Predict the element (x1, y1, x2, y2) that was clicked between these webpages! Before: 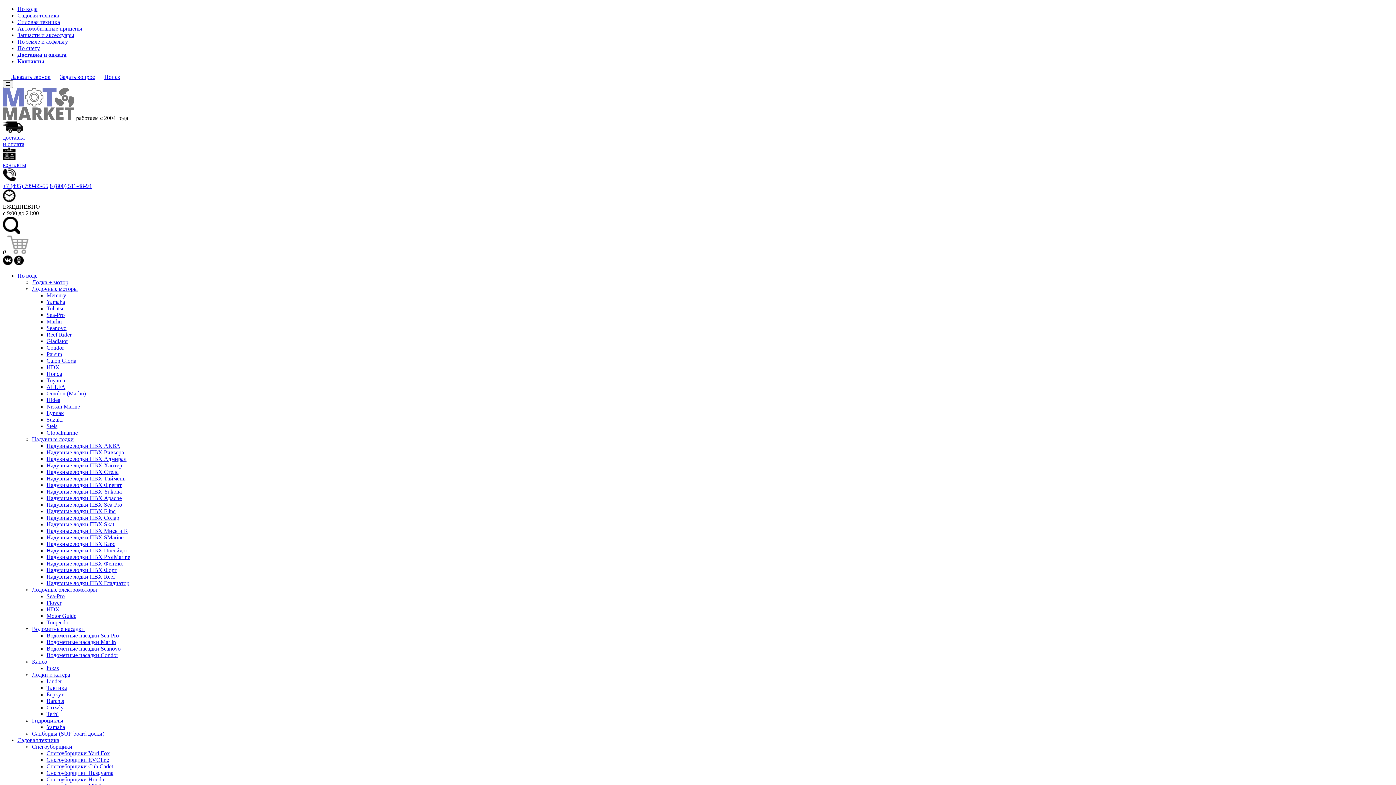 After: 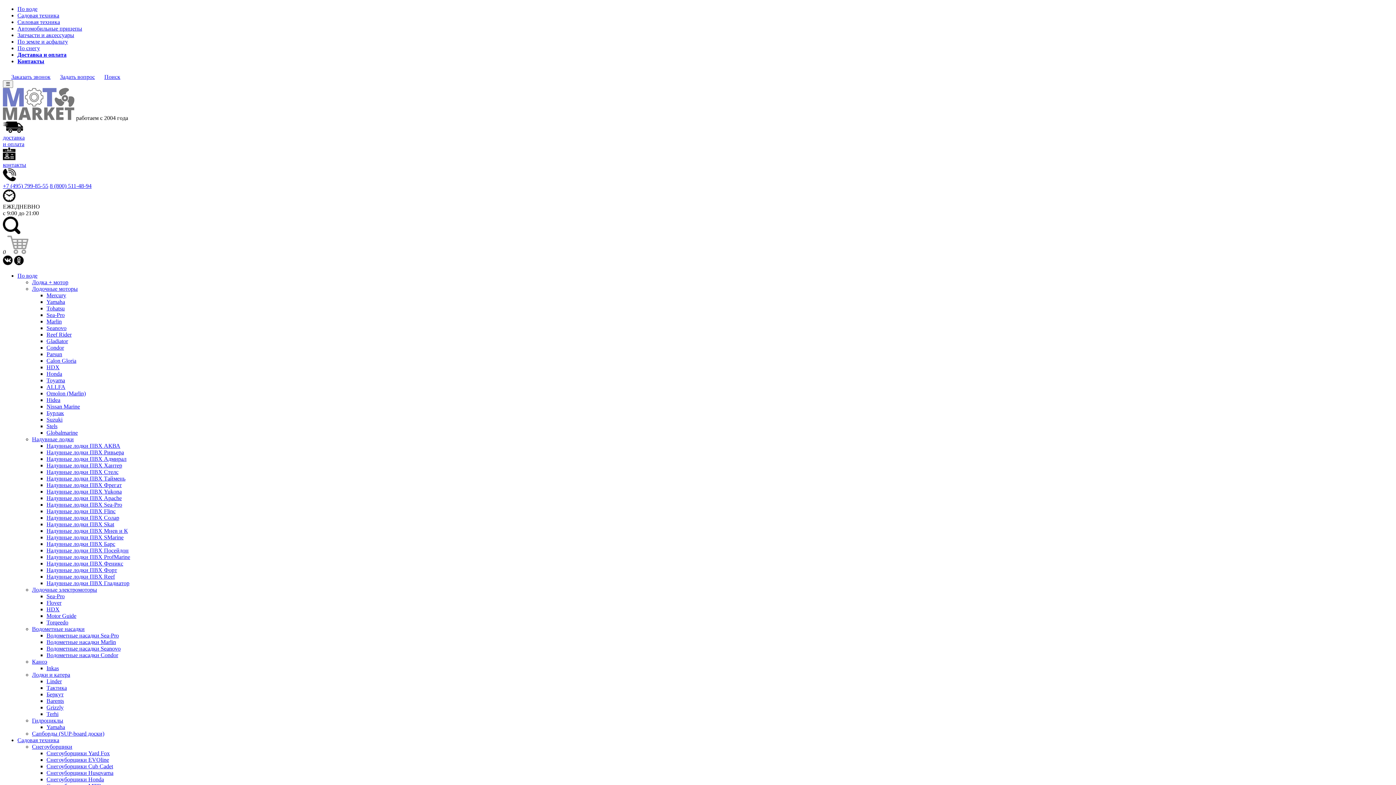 Action: bbox: (46, 547, 128, 553) label: Надувные лодки ПВХ Посейдон